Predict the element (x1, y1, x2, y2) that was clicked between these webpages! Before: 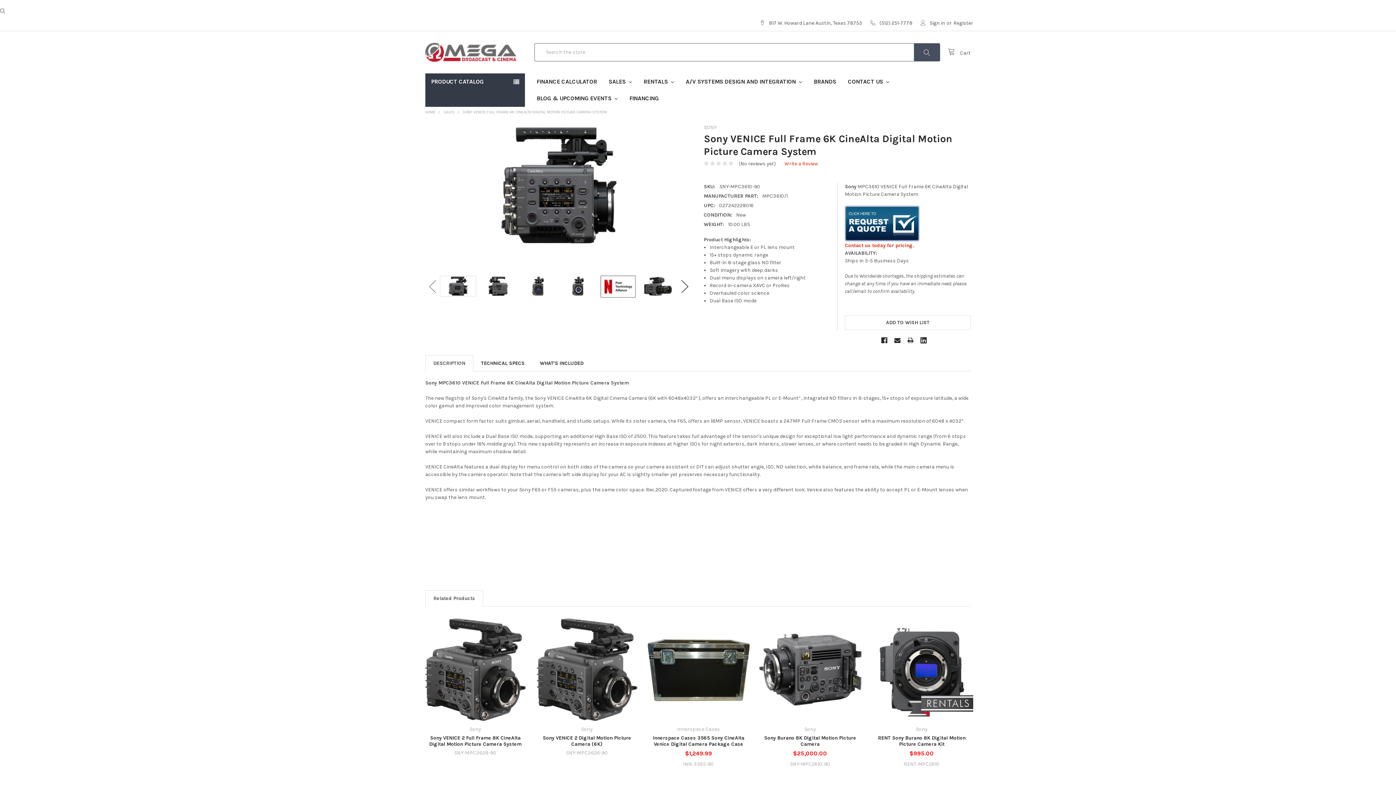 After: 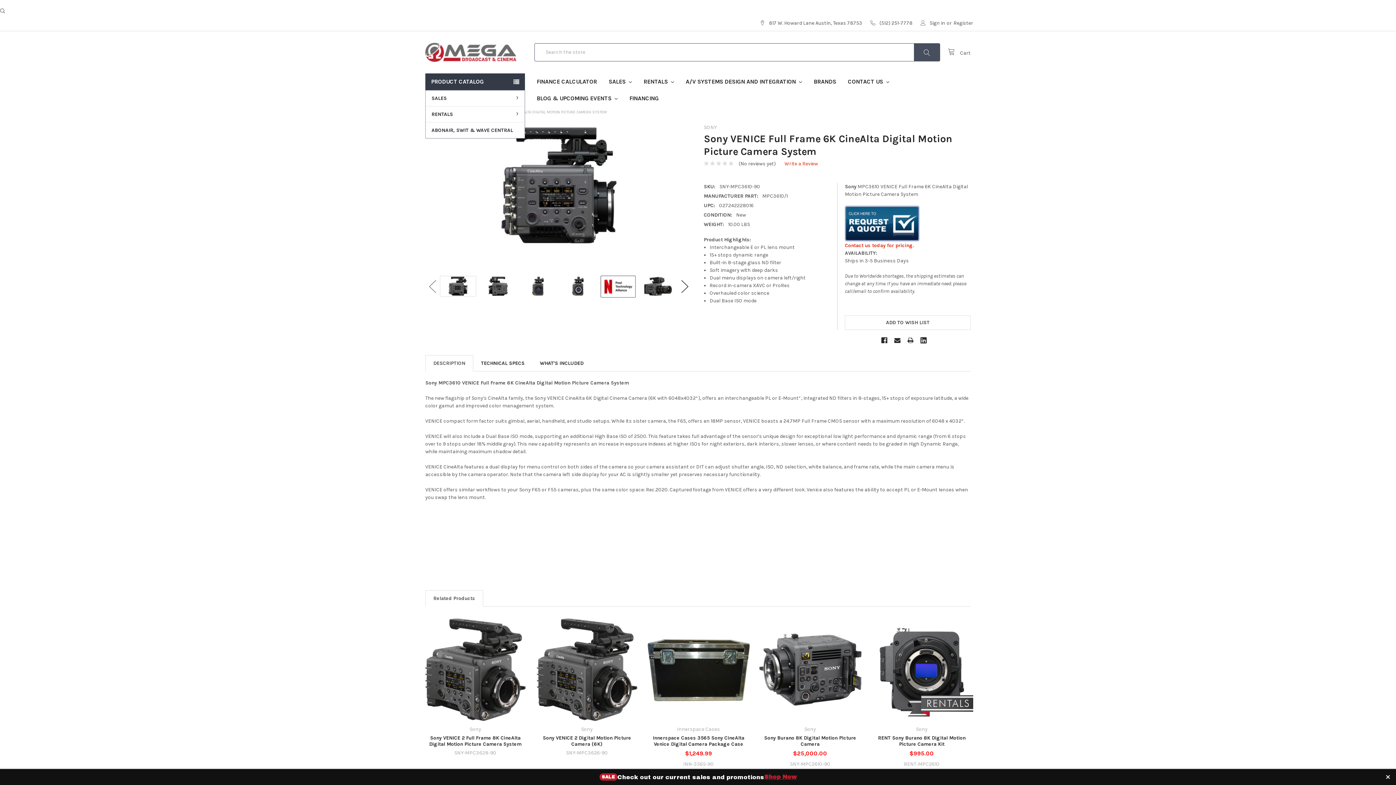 Action: label: PRODUCT CATALOG bbox: (425, 73, 525, 90)